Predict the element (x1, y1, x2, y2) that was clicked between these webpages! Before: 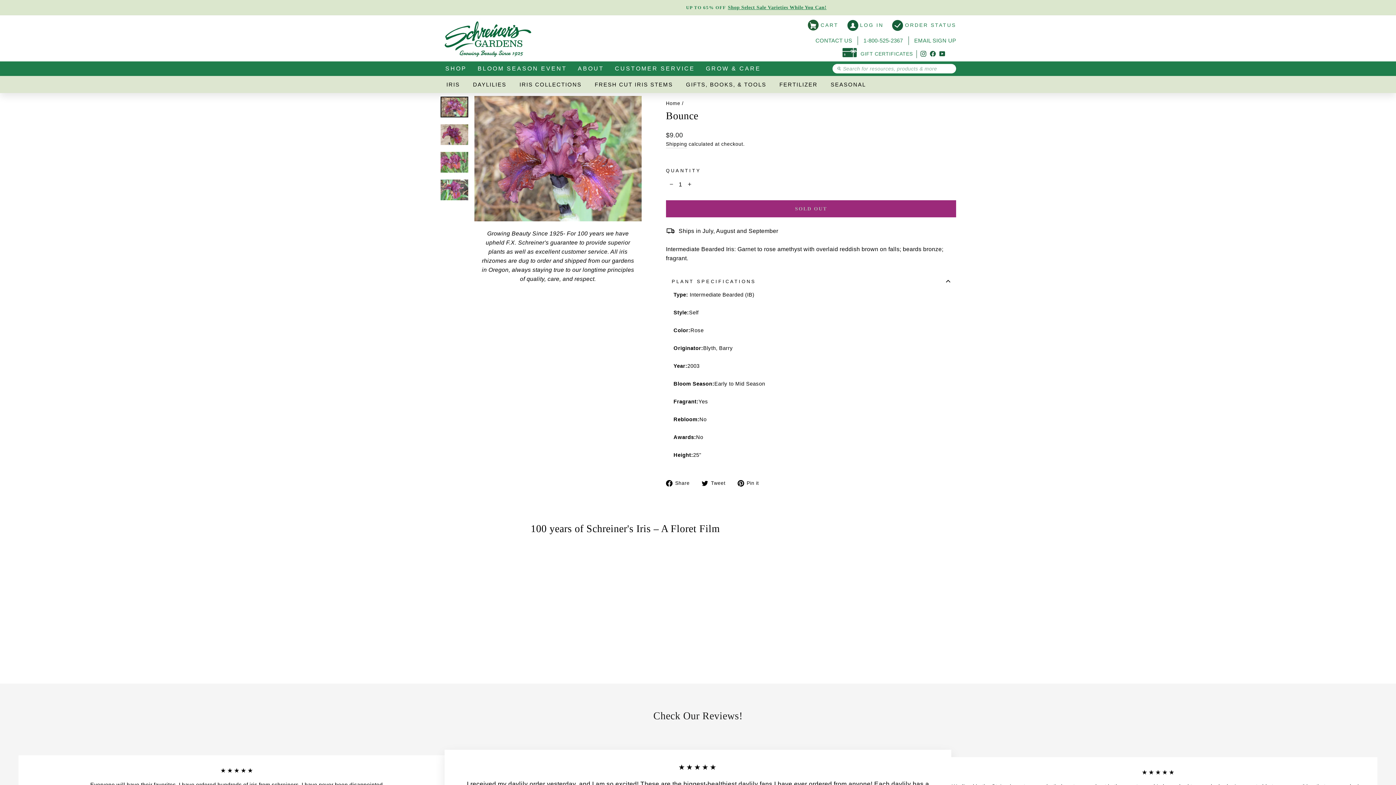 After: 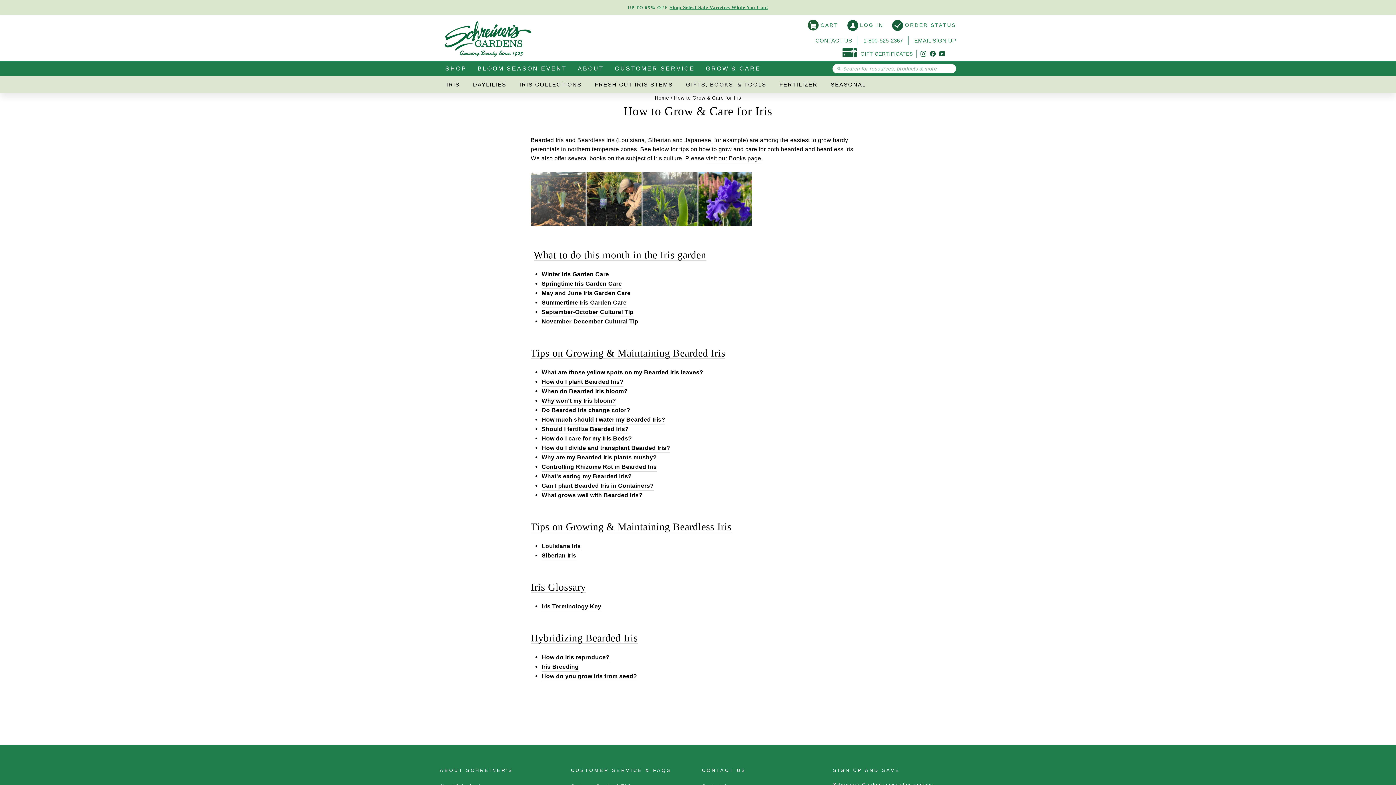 Action: bbox: (700, 61, 766, 75) label: GROW & CARE